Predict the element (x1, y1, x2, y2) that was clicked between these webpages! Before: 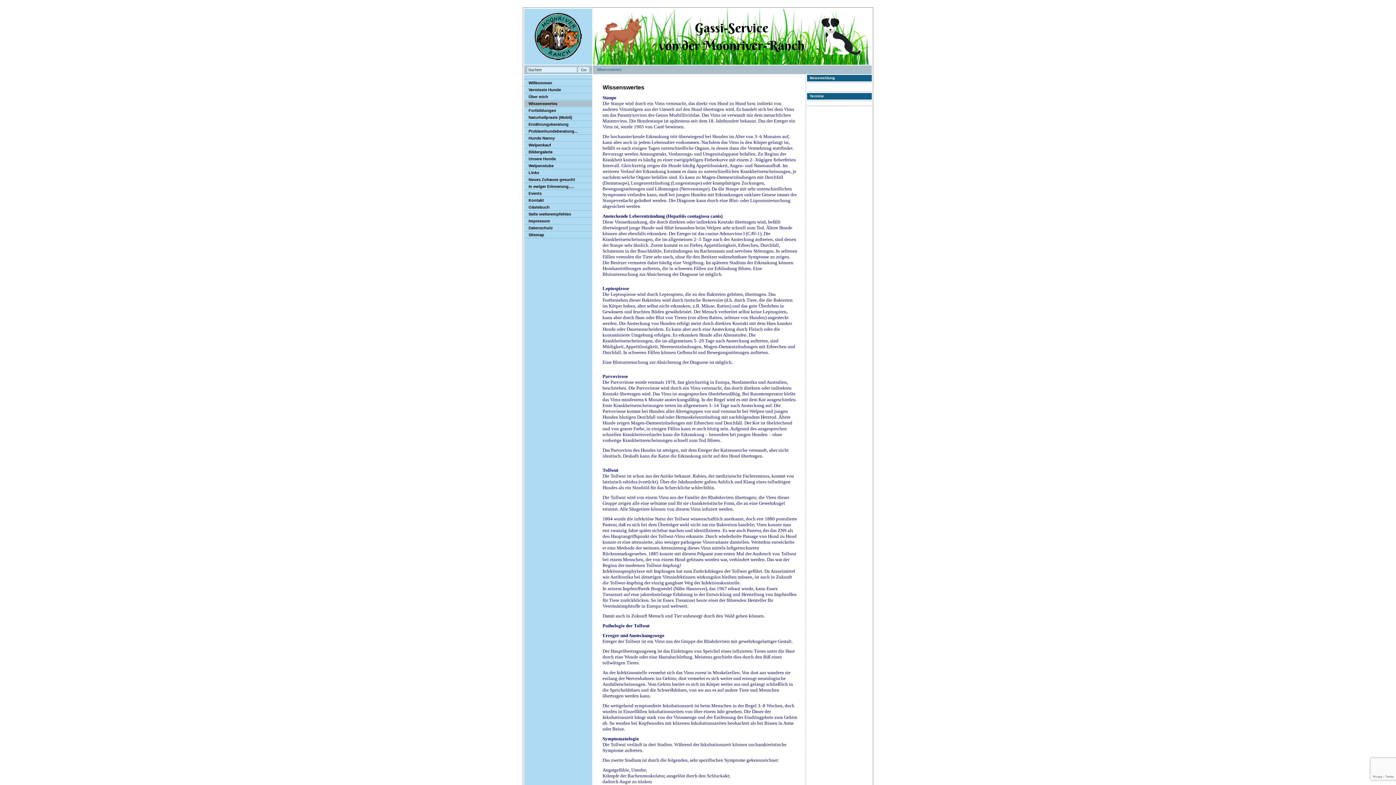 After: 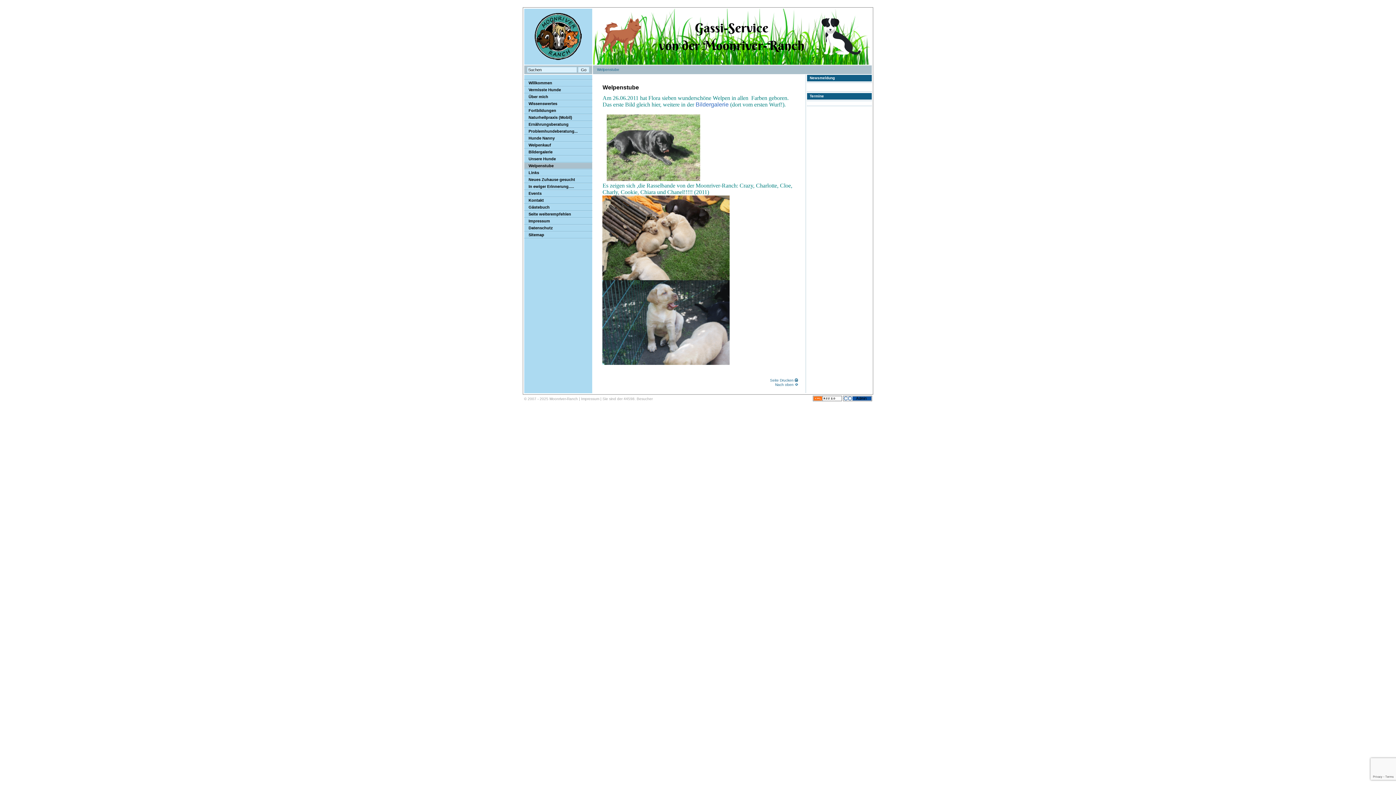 Action: bbox: (524, 162, 592, 168) label: Welpenstube